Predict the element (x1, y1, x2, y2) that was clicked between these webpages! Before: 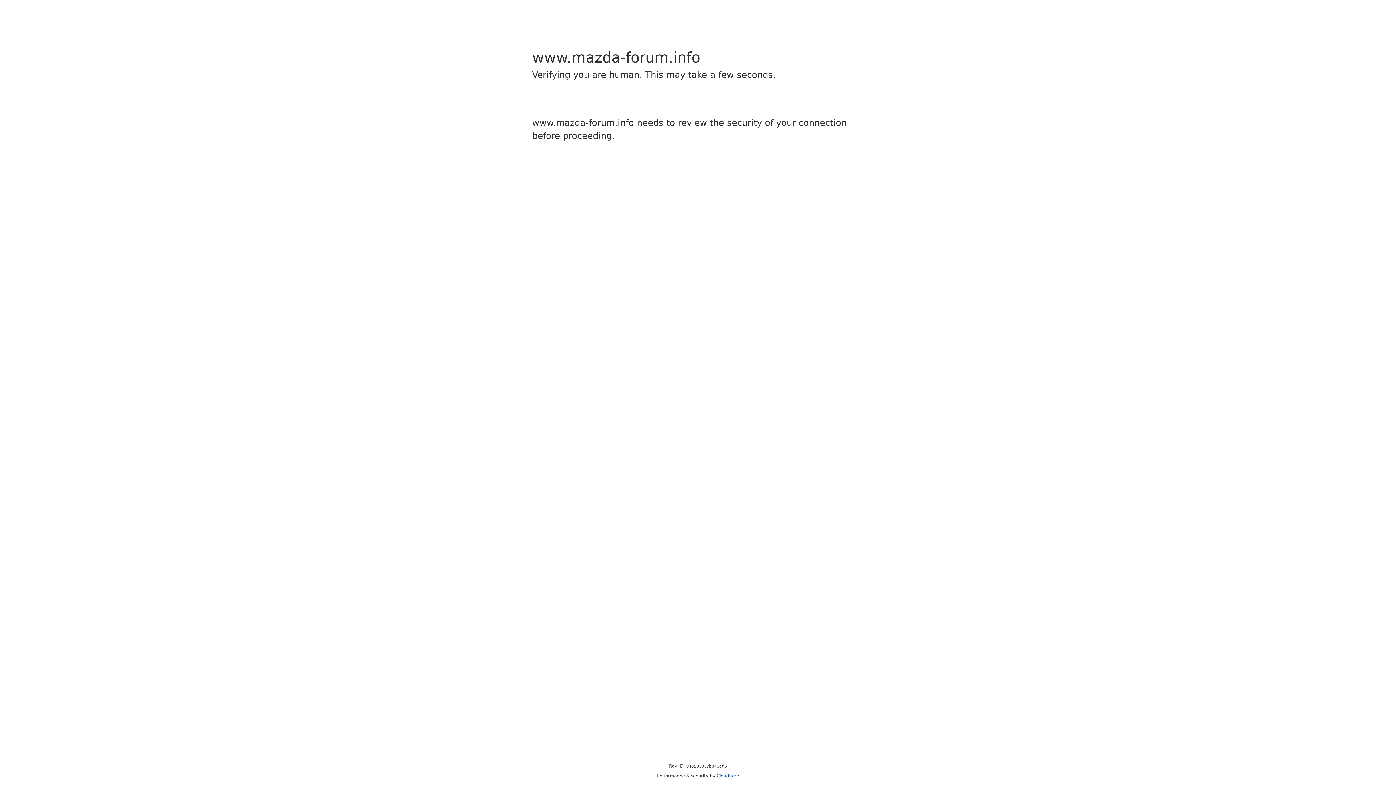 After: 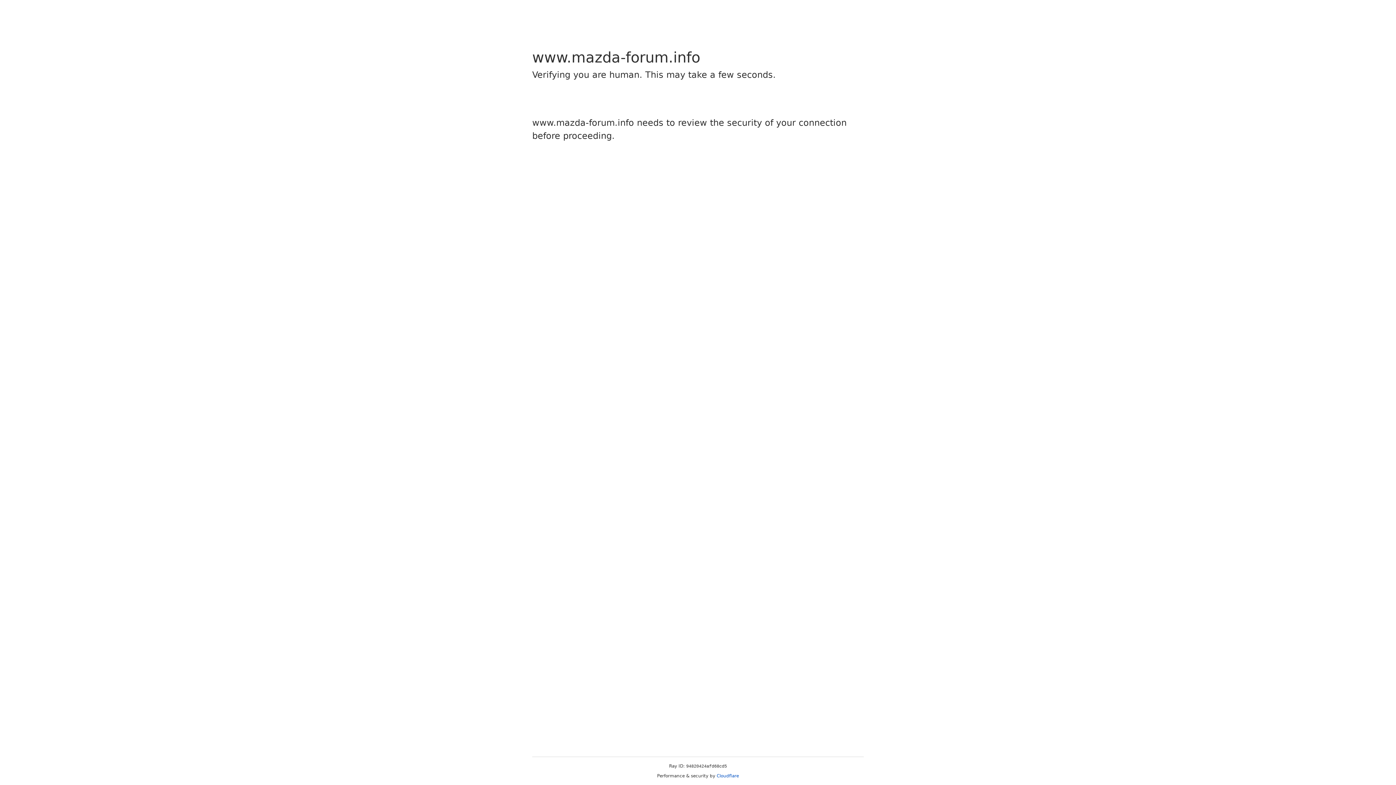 Action: label: Cloudflare bbox: (716, 773, 739, 778)